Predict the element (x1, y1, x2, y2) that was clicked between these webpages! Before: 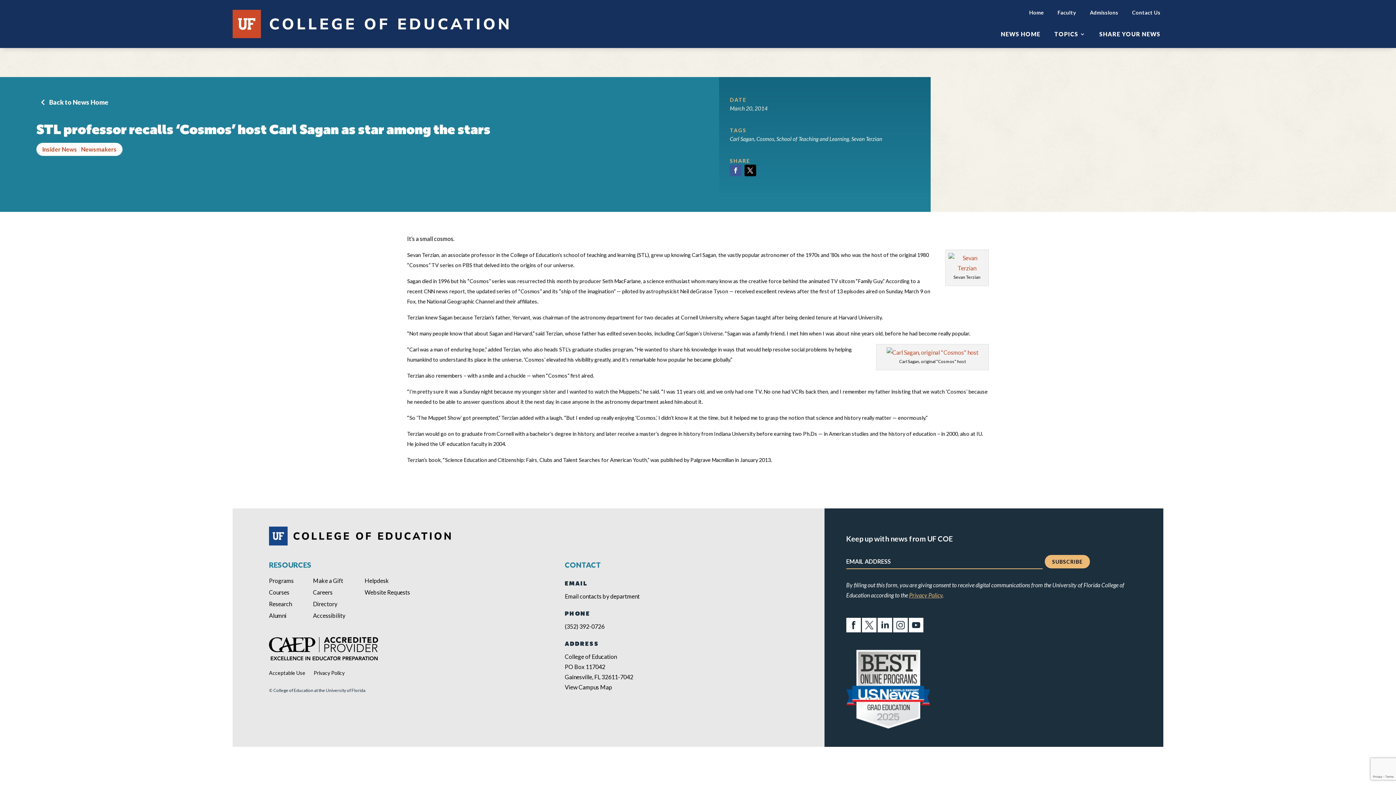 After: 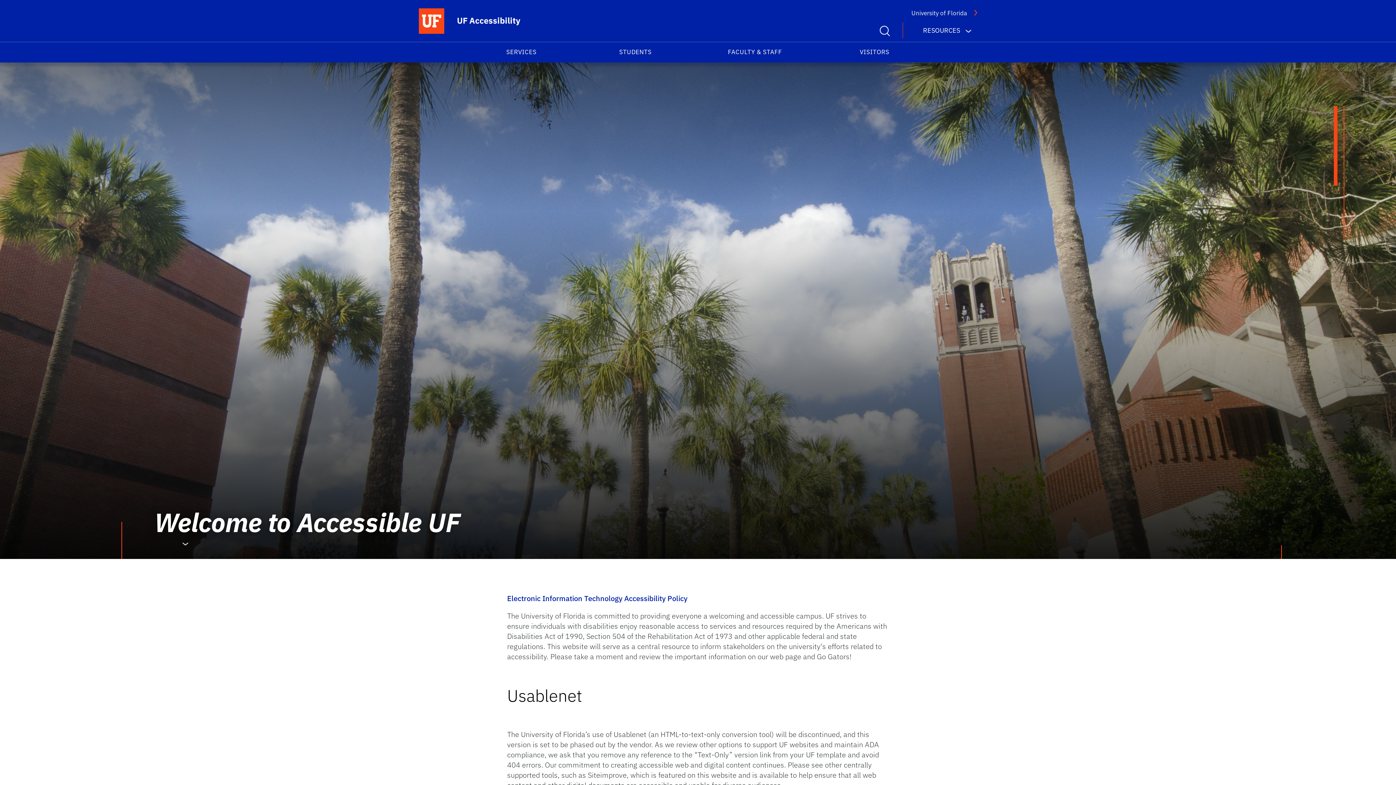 Action: label: Accessibility bbox: (313, 612, 345, 619)